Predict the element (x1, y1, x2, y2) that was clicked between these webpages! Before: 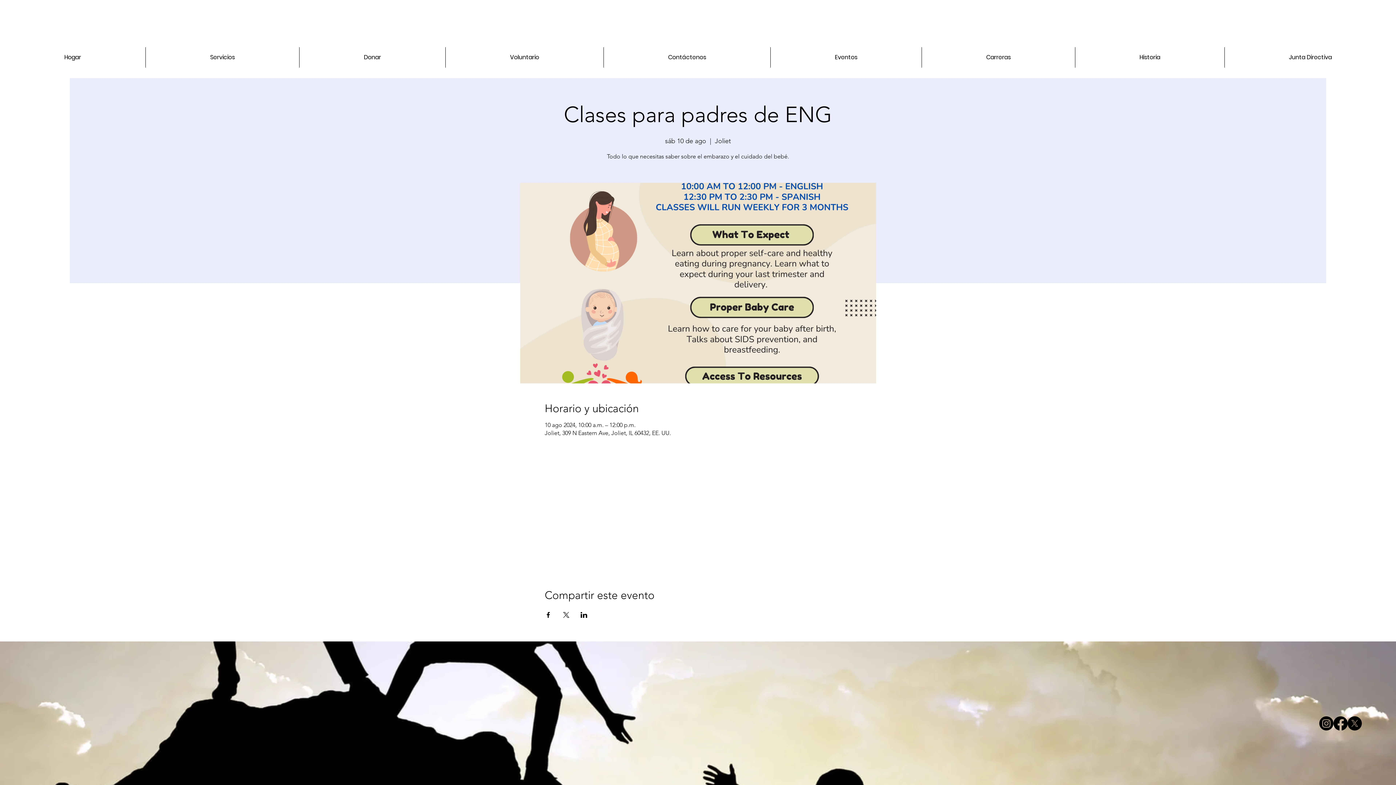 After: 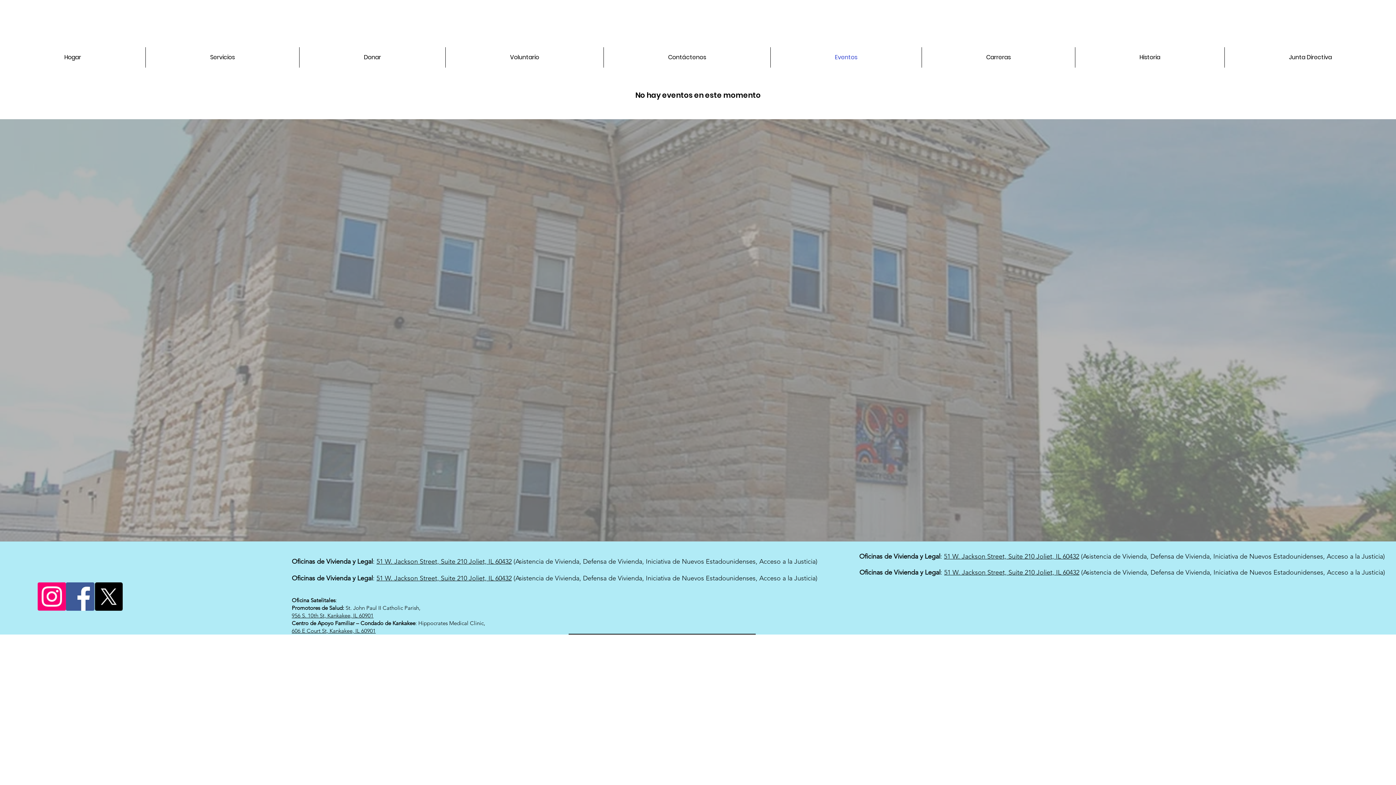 Action: label: Eventos bbox: (770, 47, 921, 67)